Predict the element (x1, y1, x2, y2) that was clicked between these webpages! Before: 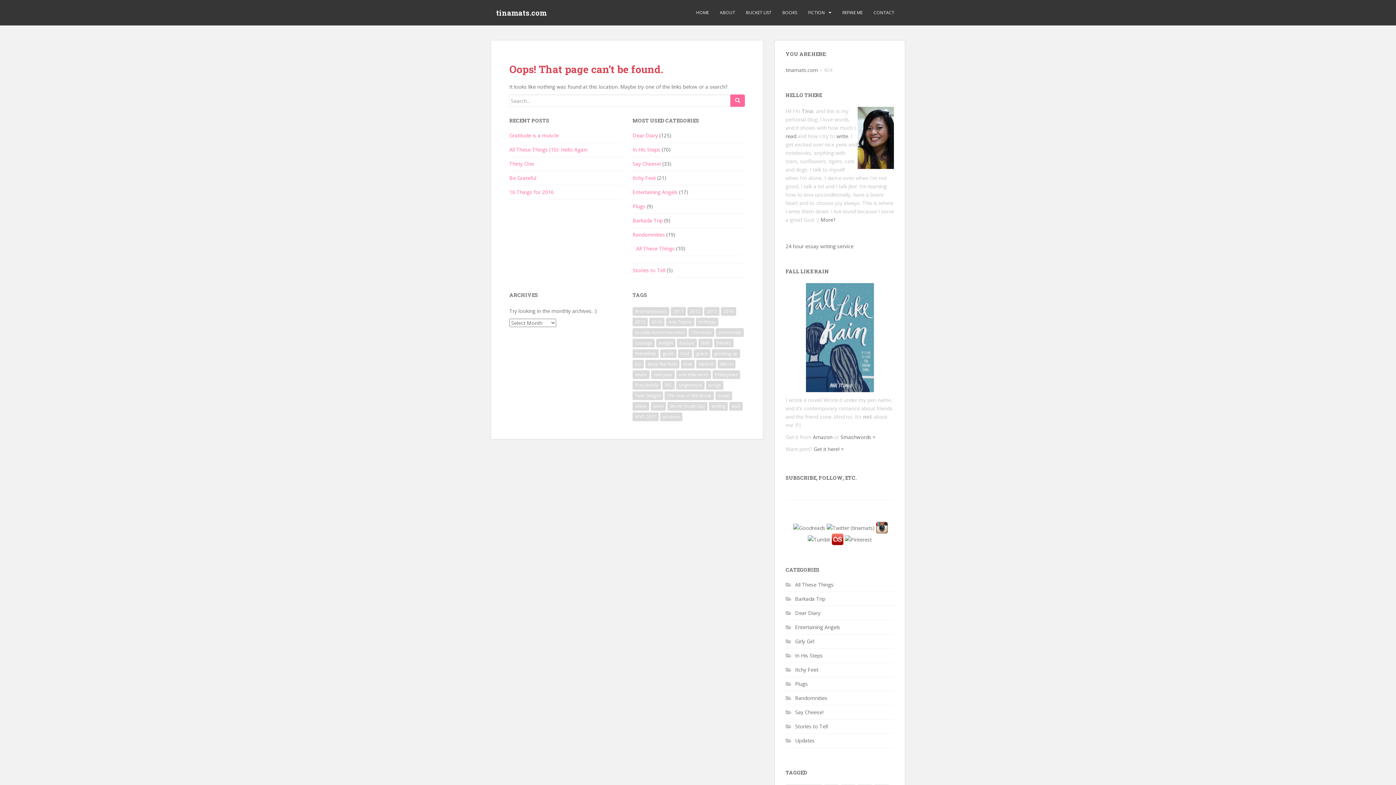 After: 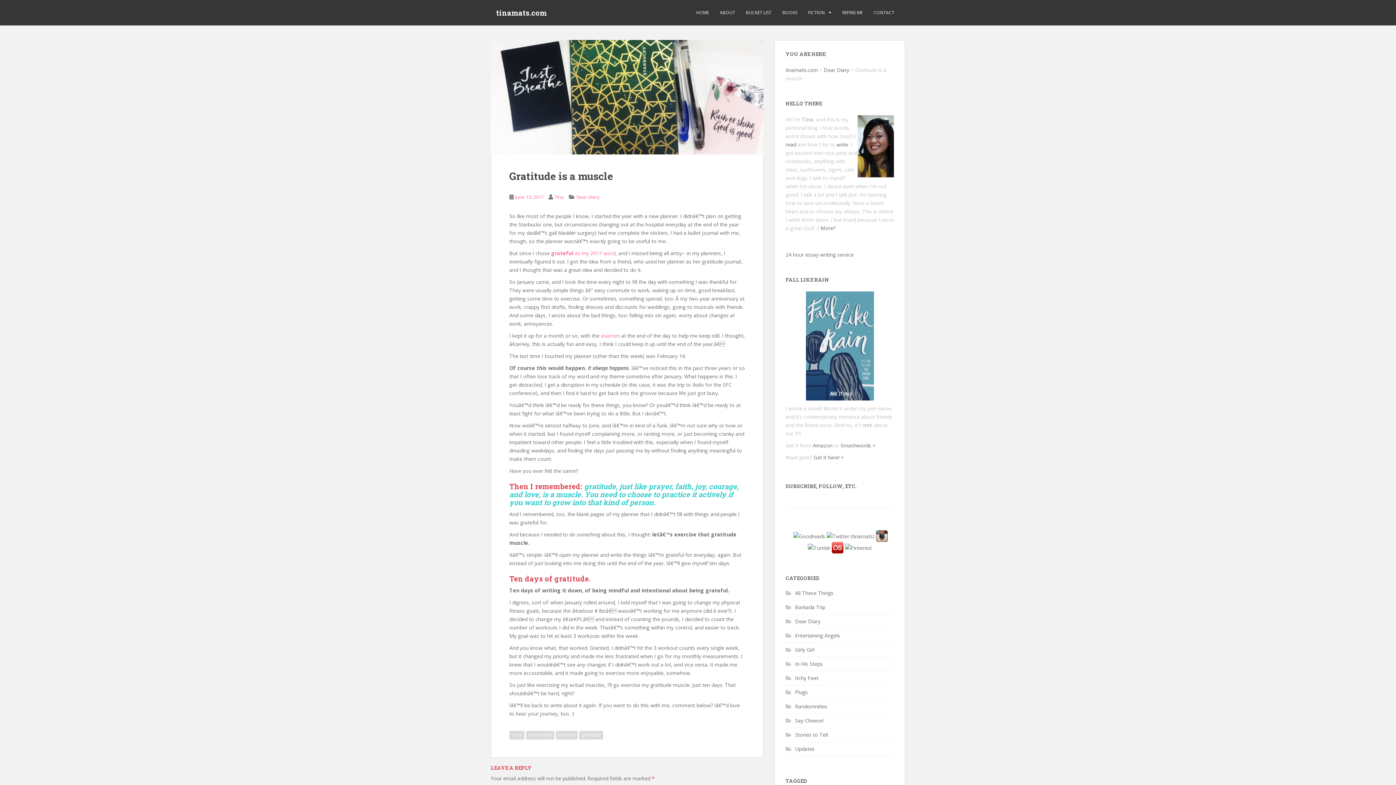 Action: bbox: (509, 132, 558, 138) label: Gratitude is a muscle